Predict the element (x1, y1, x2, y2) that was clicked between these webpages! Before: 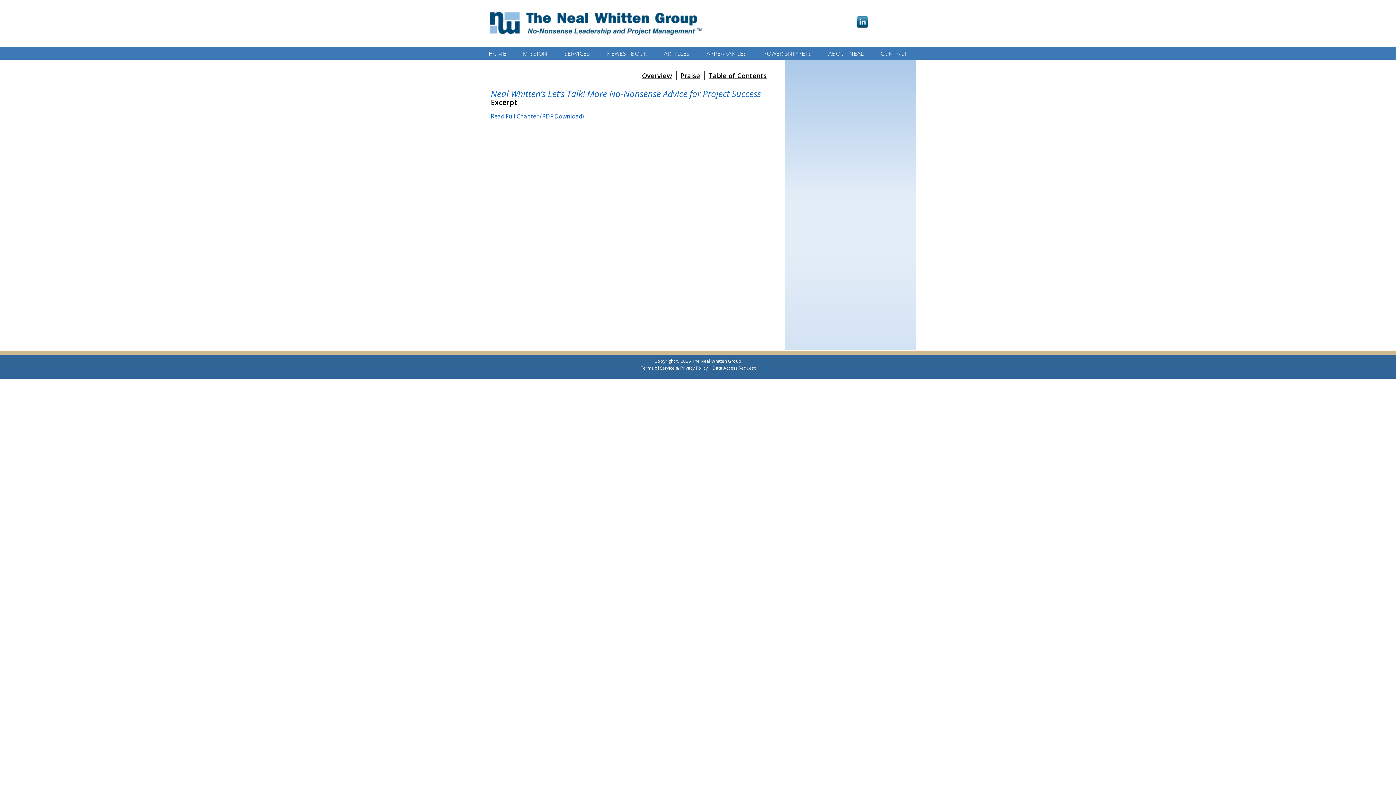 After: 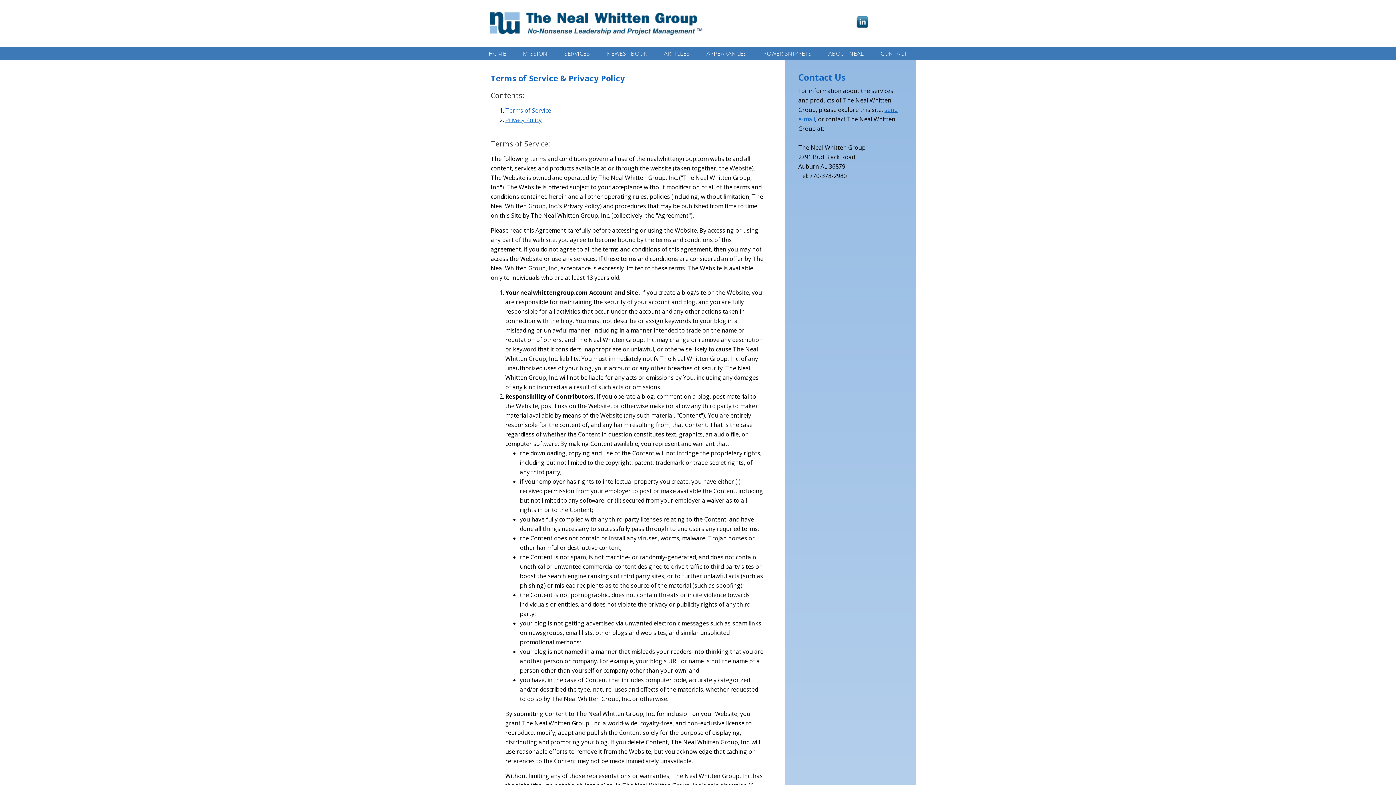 Action: label: Terms of Service & Privacy Policy bbox: (640, 365, 708, 371)